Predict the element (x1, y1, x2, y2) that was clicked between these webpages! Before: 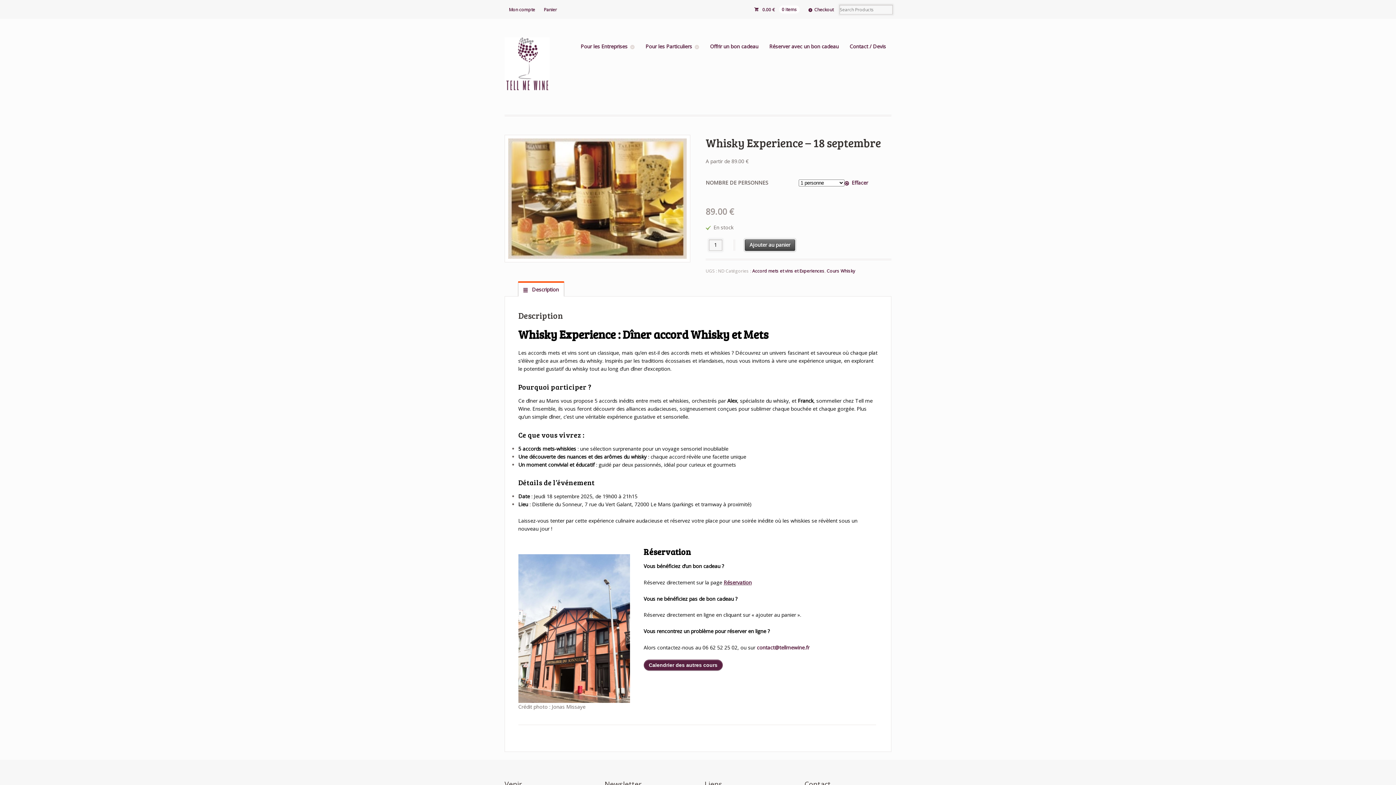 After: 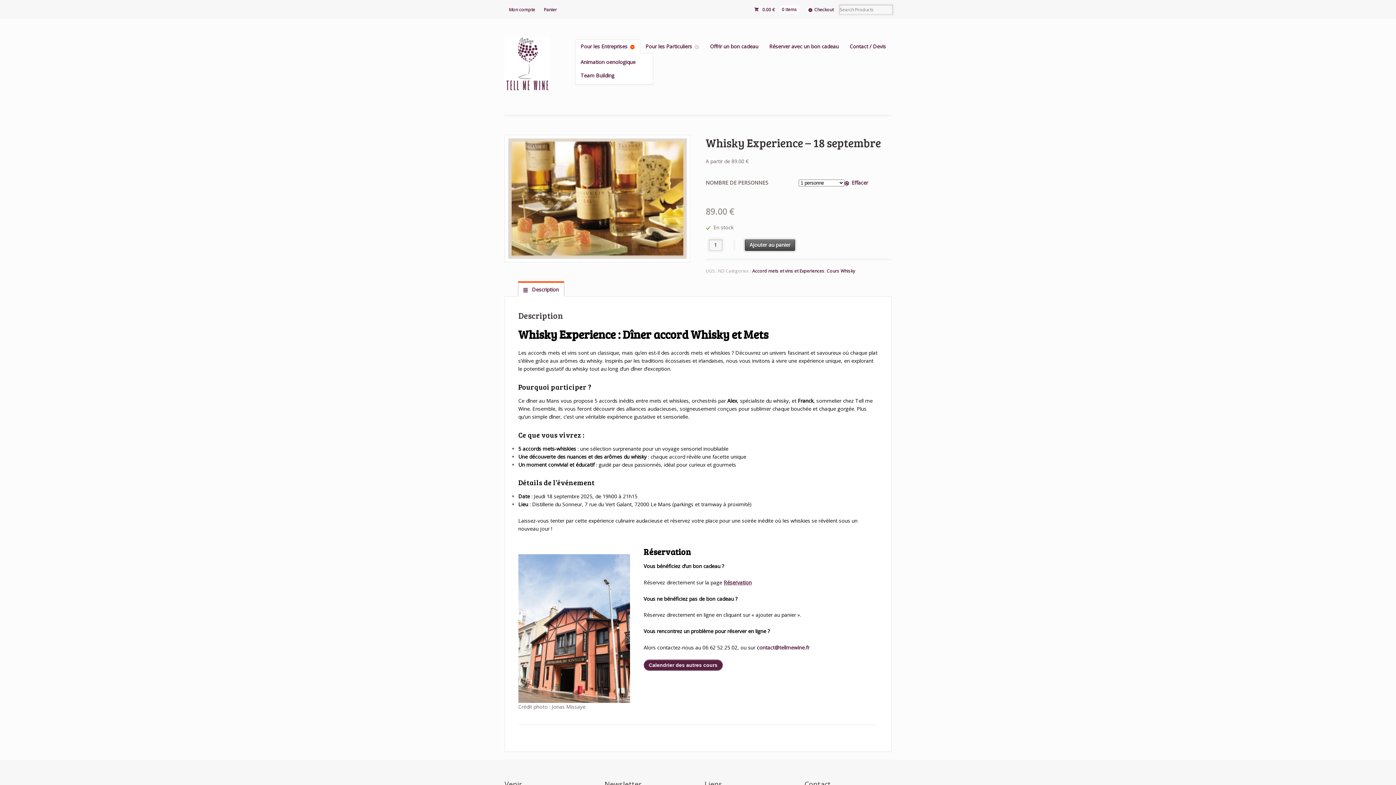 Action: bbox: (575, 39, 640, 53) label: Pour les Entreprises